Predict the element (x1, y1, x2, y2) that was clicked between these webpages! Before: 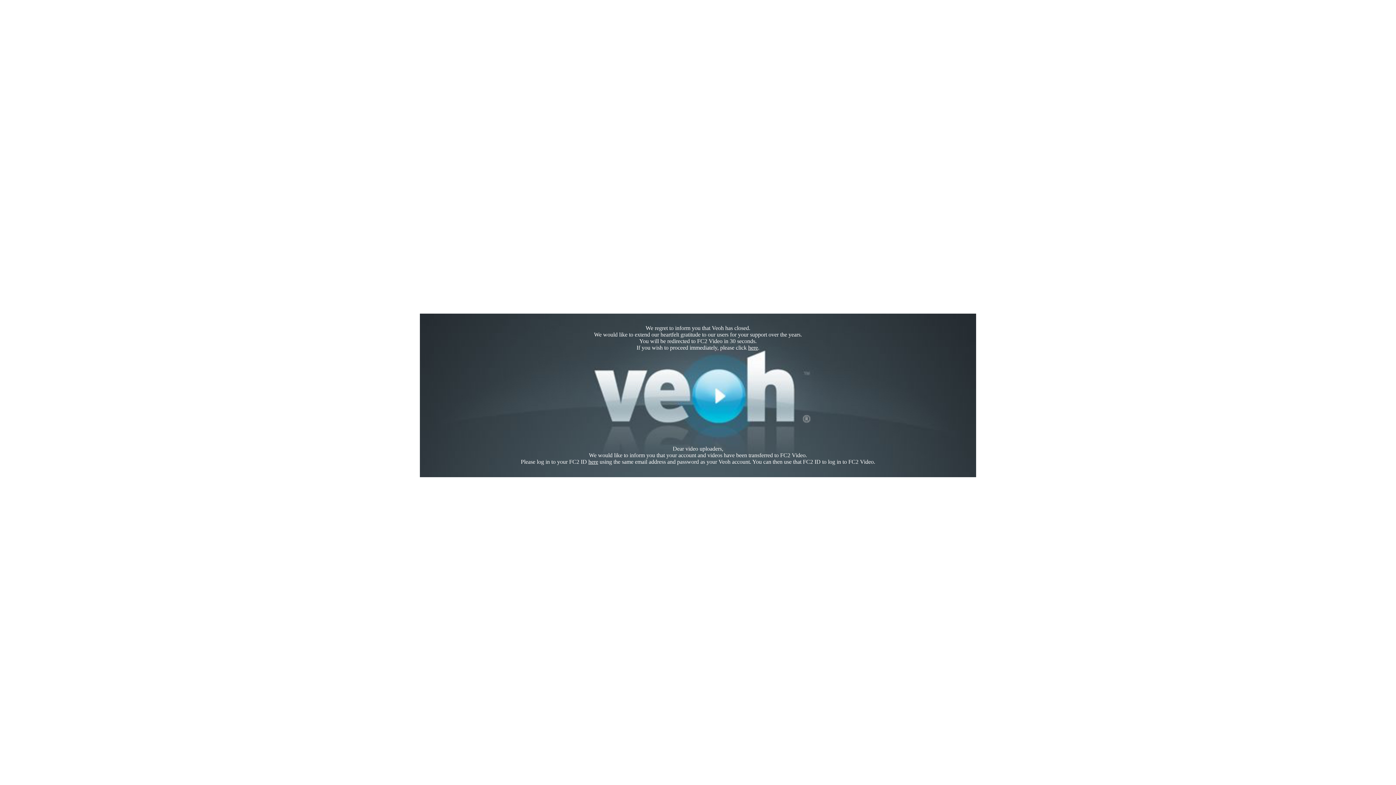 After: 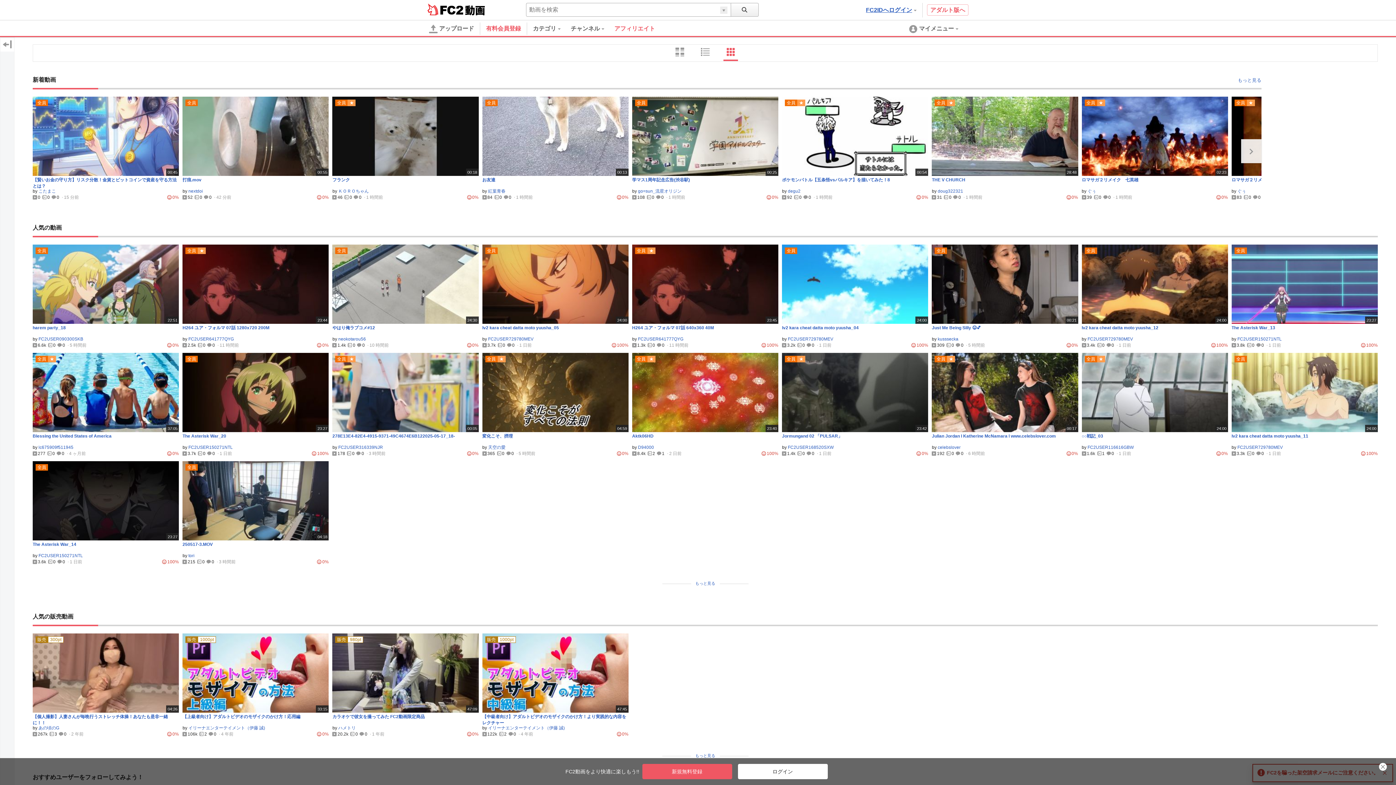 Action: label: here bbox: (748, 344, 758, 350)